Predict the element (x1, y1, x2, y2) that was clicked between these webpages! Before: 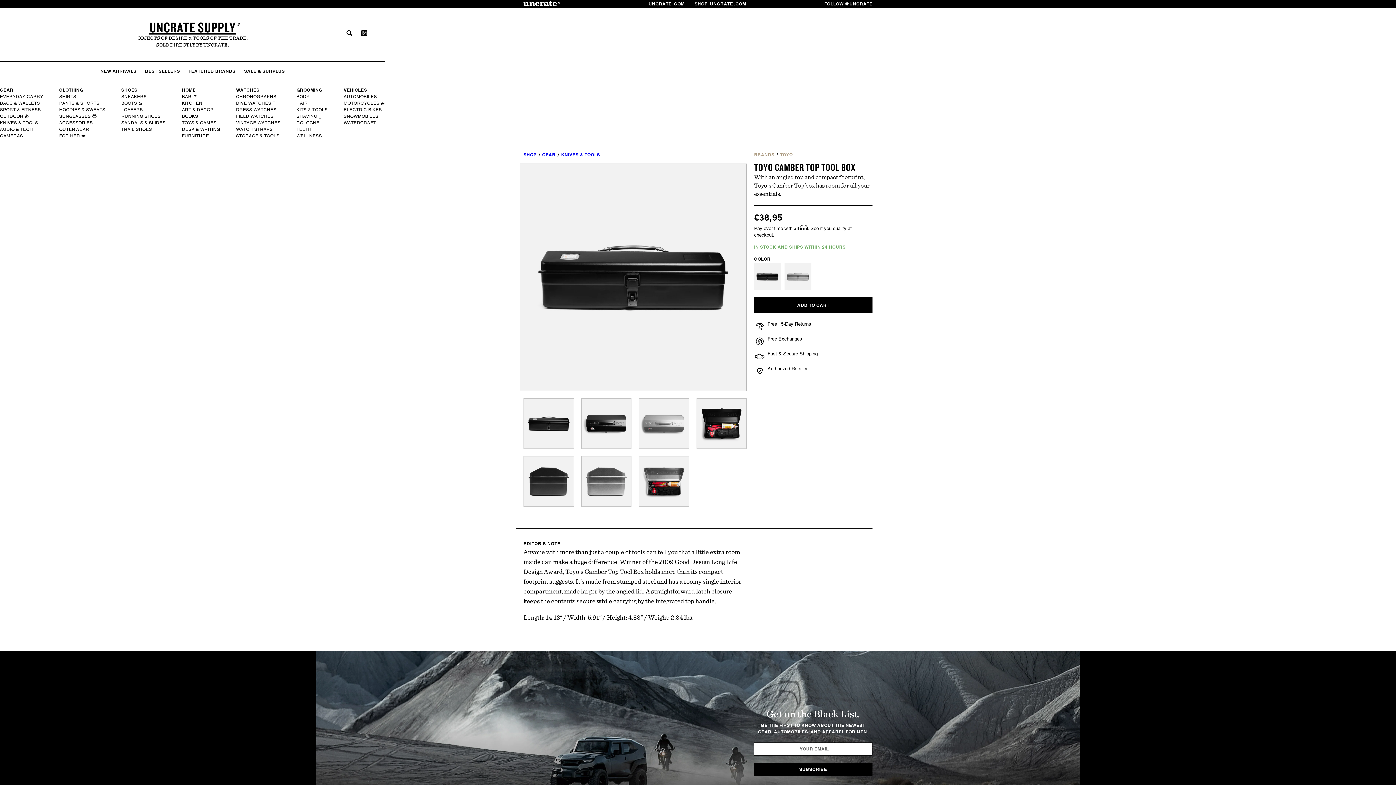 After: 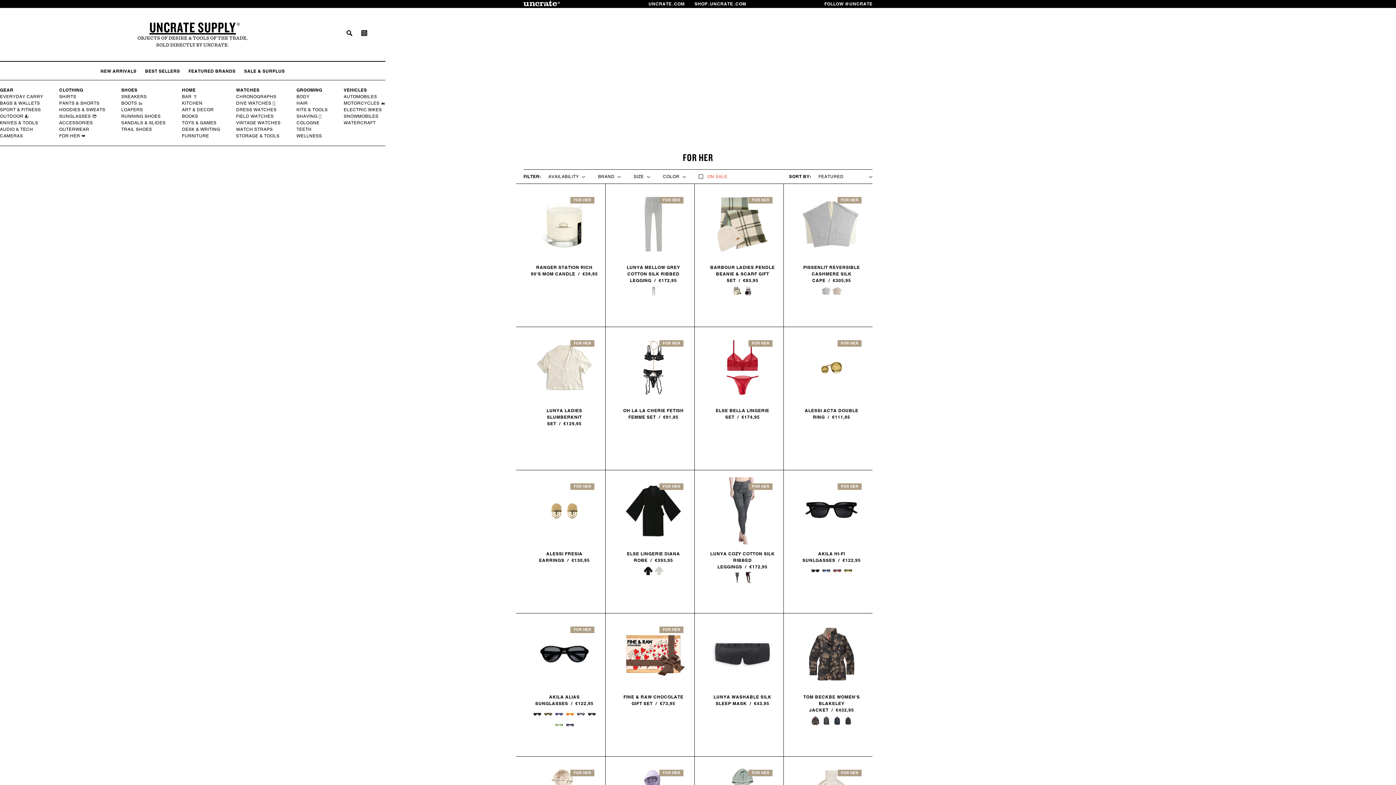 Action: label: FOR HER 💋 bbox: (59, 132, 85, 139)